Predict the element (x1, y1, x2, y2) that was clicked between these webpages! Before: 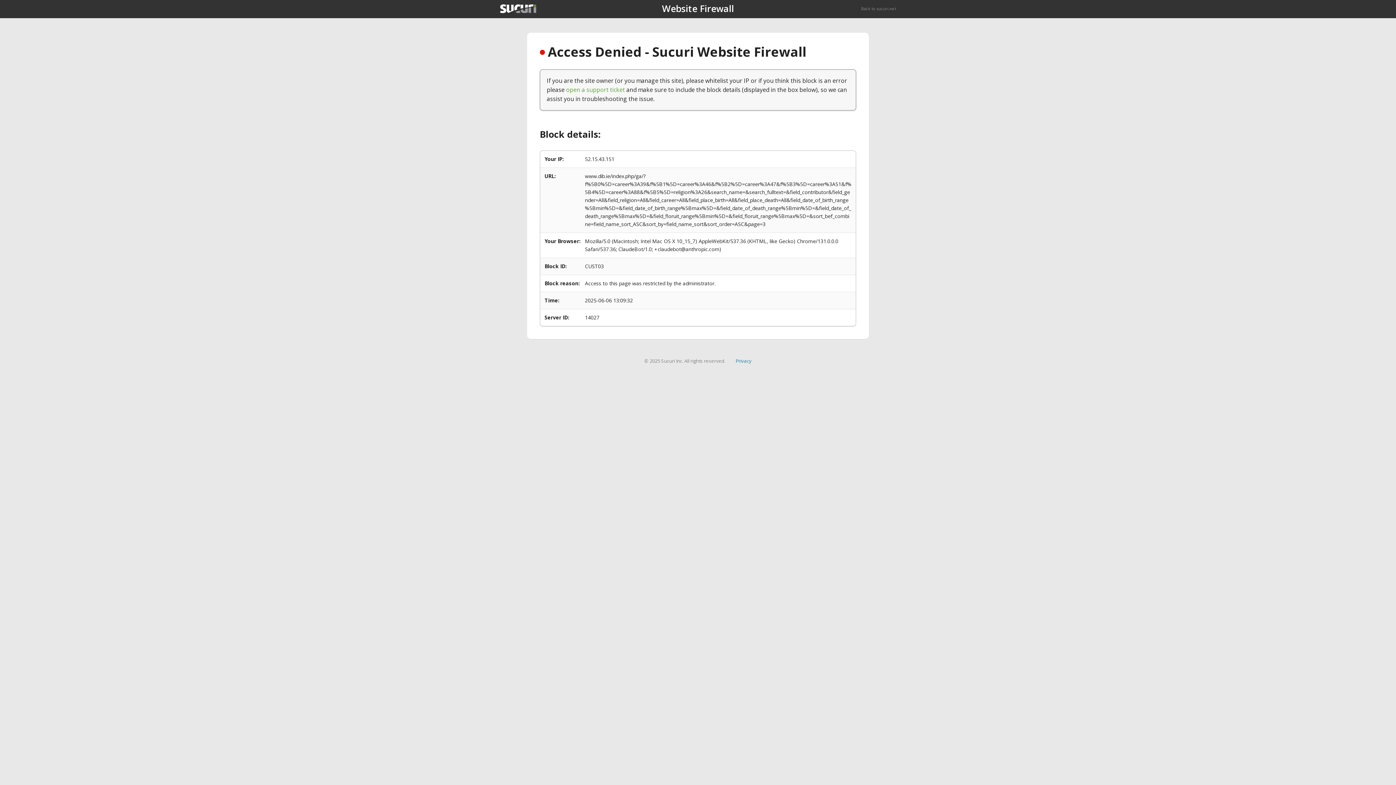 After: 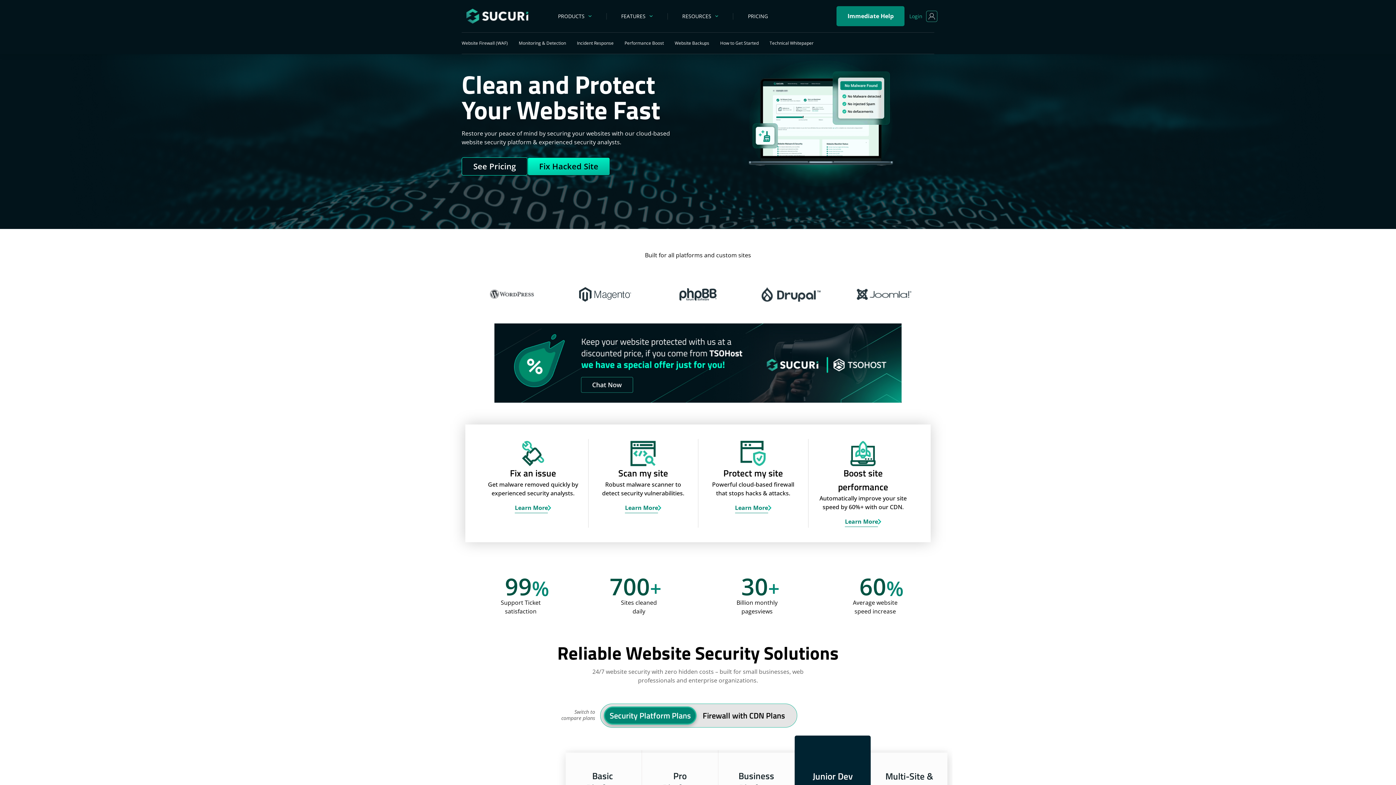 Action: label: Back to sucuri.net bbox: (861, 5, 896, 11)